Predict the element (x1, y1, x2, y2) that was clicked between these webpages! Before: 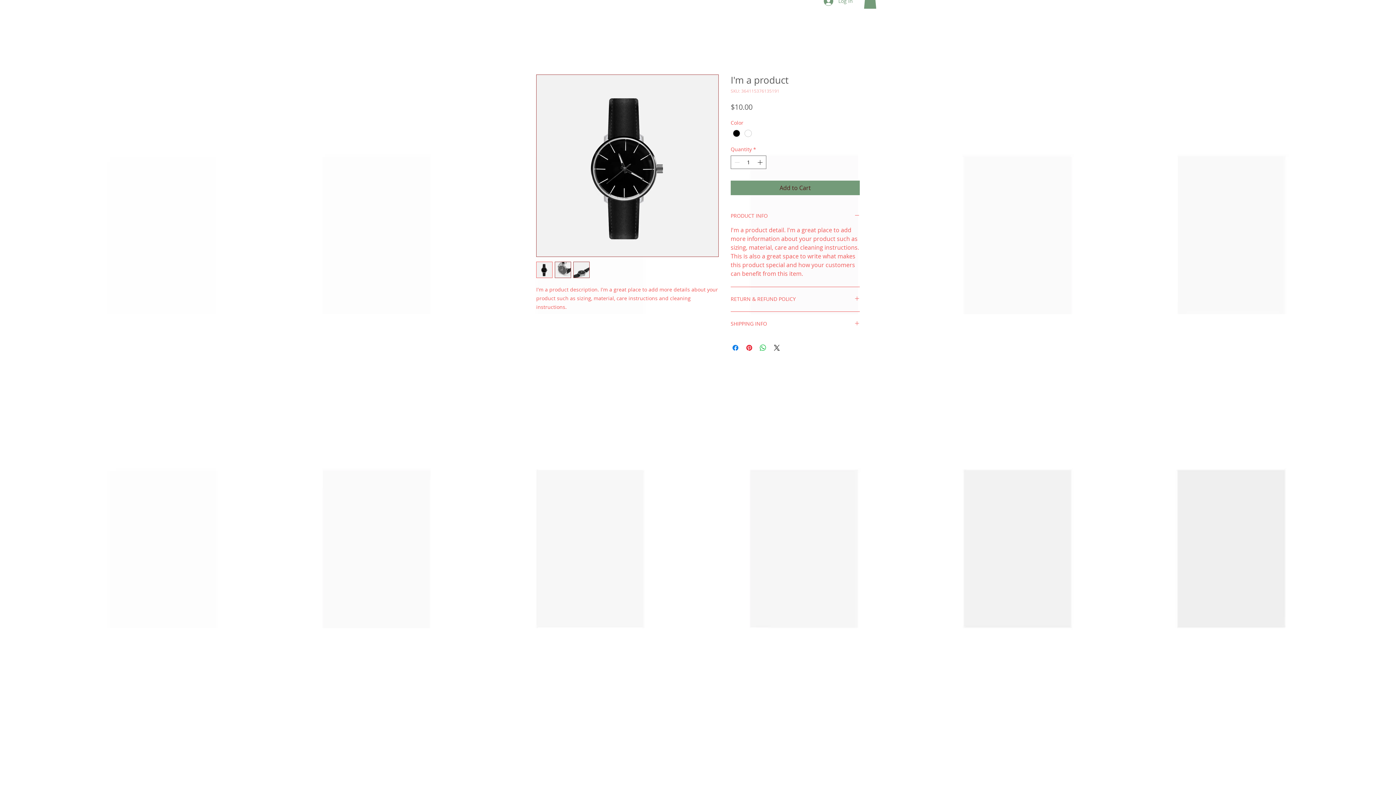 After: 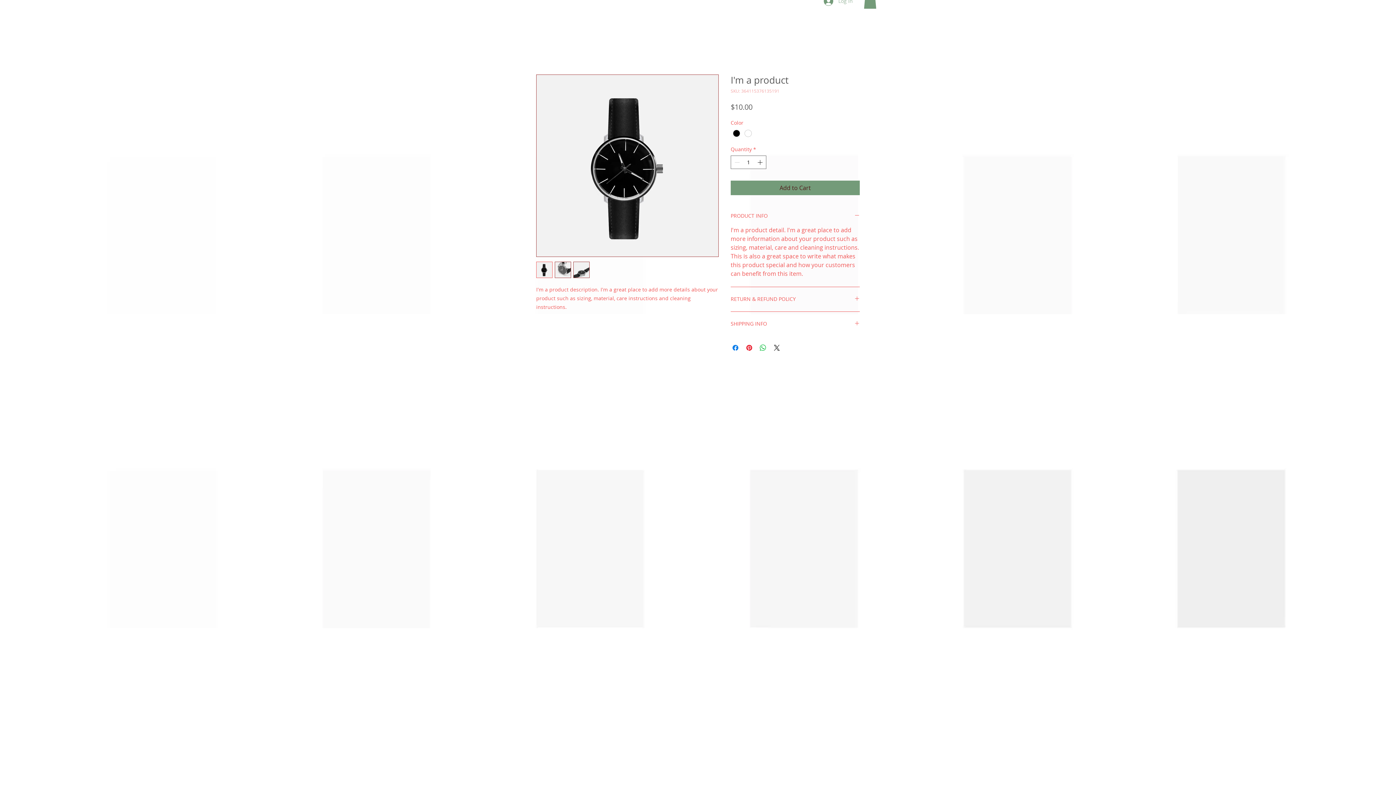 Action: label: Log In bbox: (818, -5, 858, 8)